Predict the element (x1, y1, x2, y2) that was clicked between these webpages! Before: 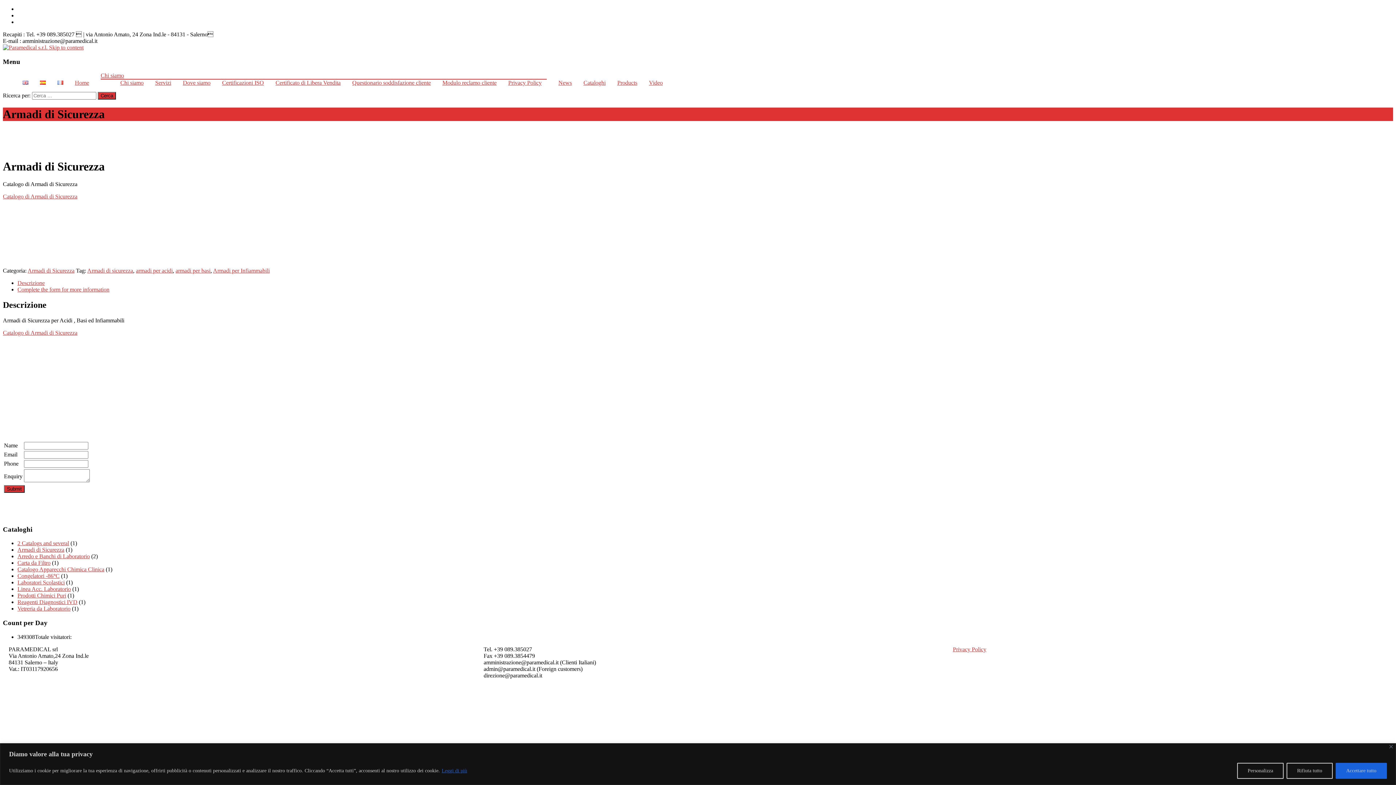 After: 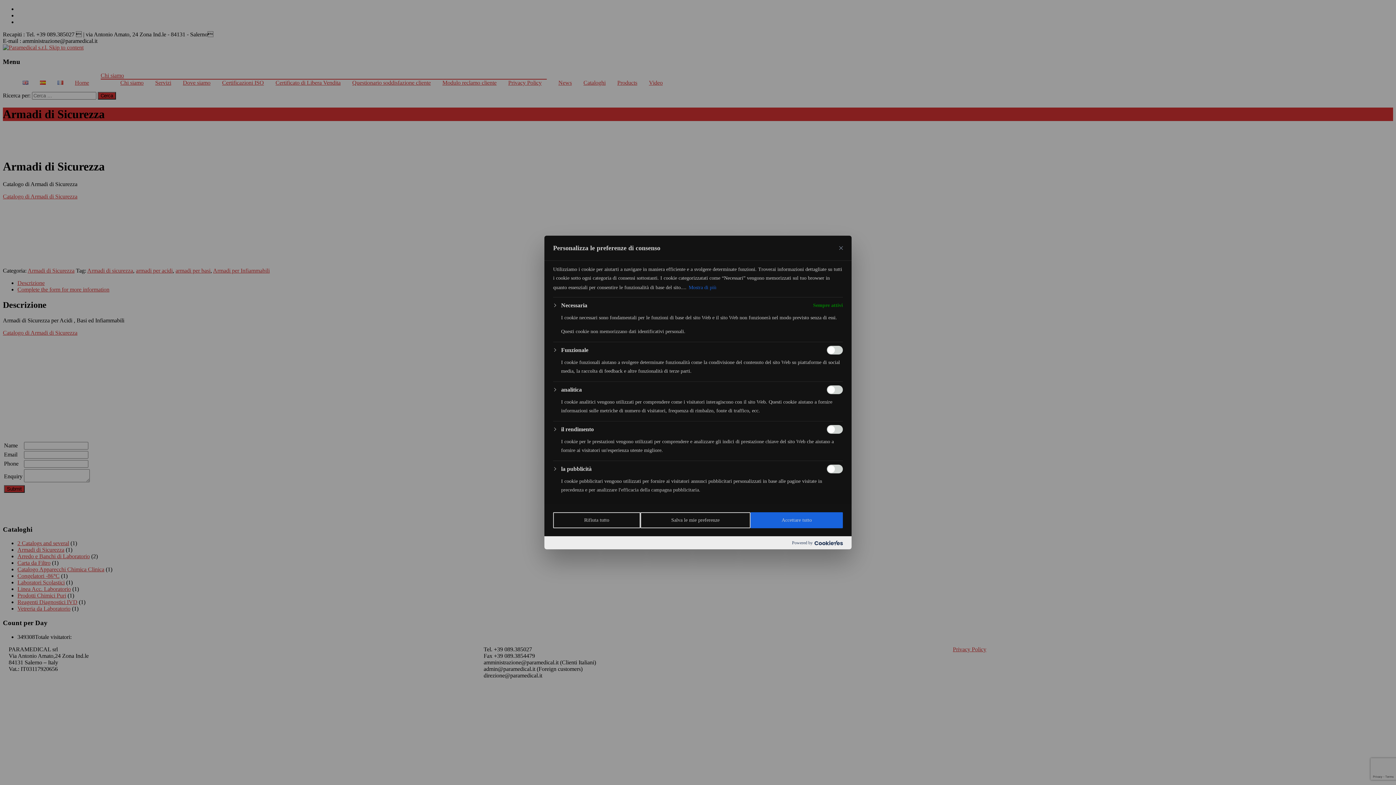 Action: label: Personalizza bbox: (1237, 763, 1284, 779)